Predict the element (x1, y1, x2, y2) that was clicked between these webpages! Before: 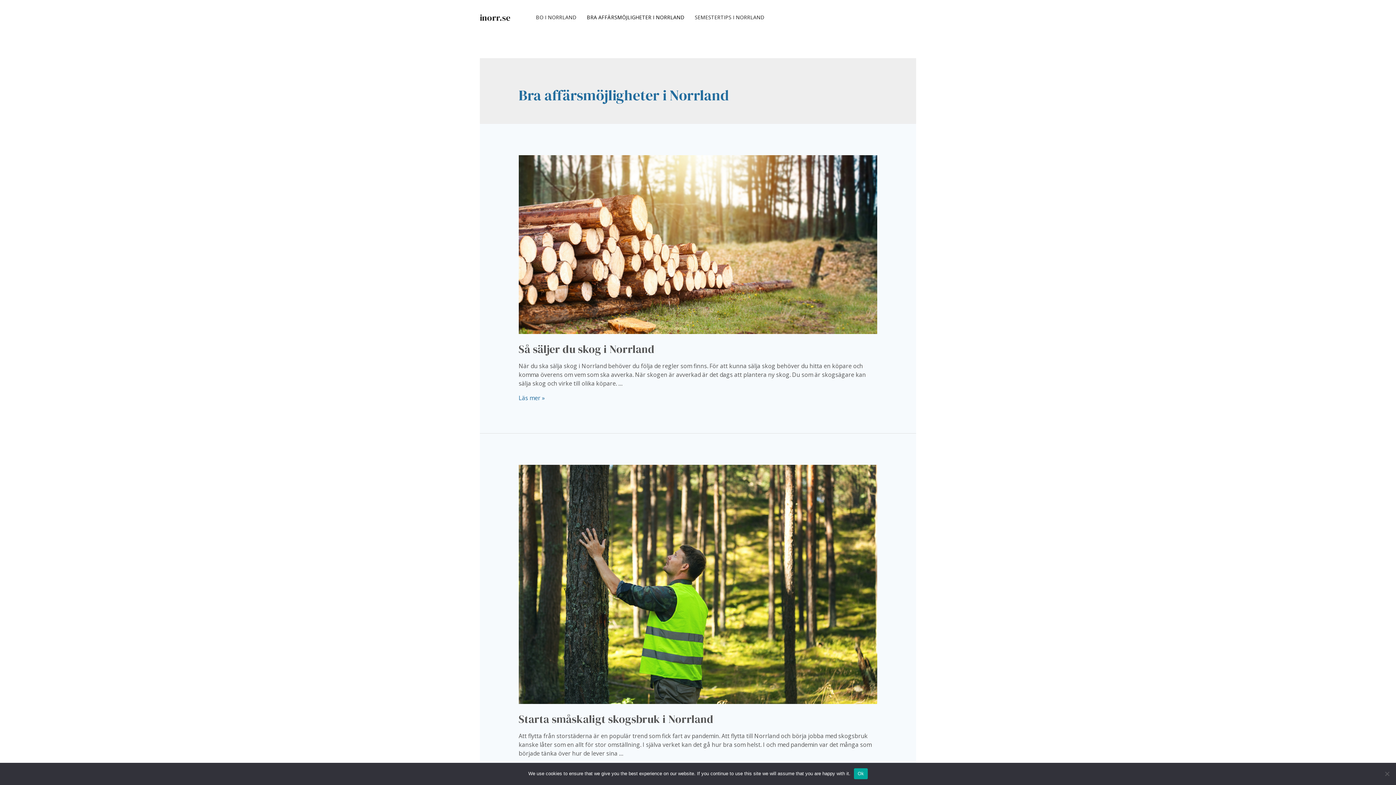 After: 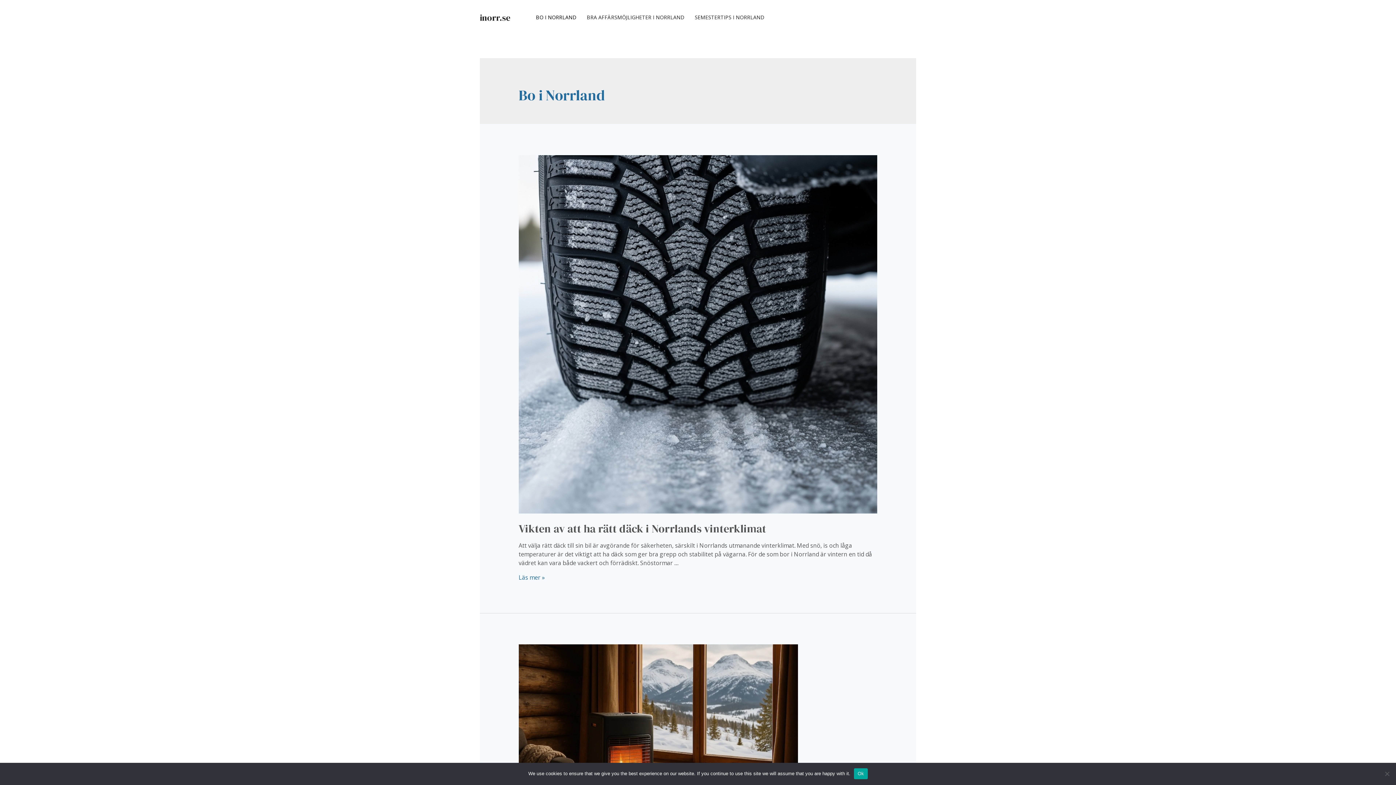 Action: label: BO I NORRLAND bbox: (530, 0, 581, 34)